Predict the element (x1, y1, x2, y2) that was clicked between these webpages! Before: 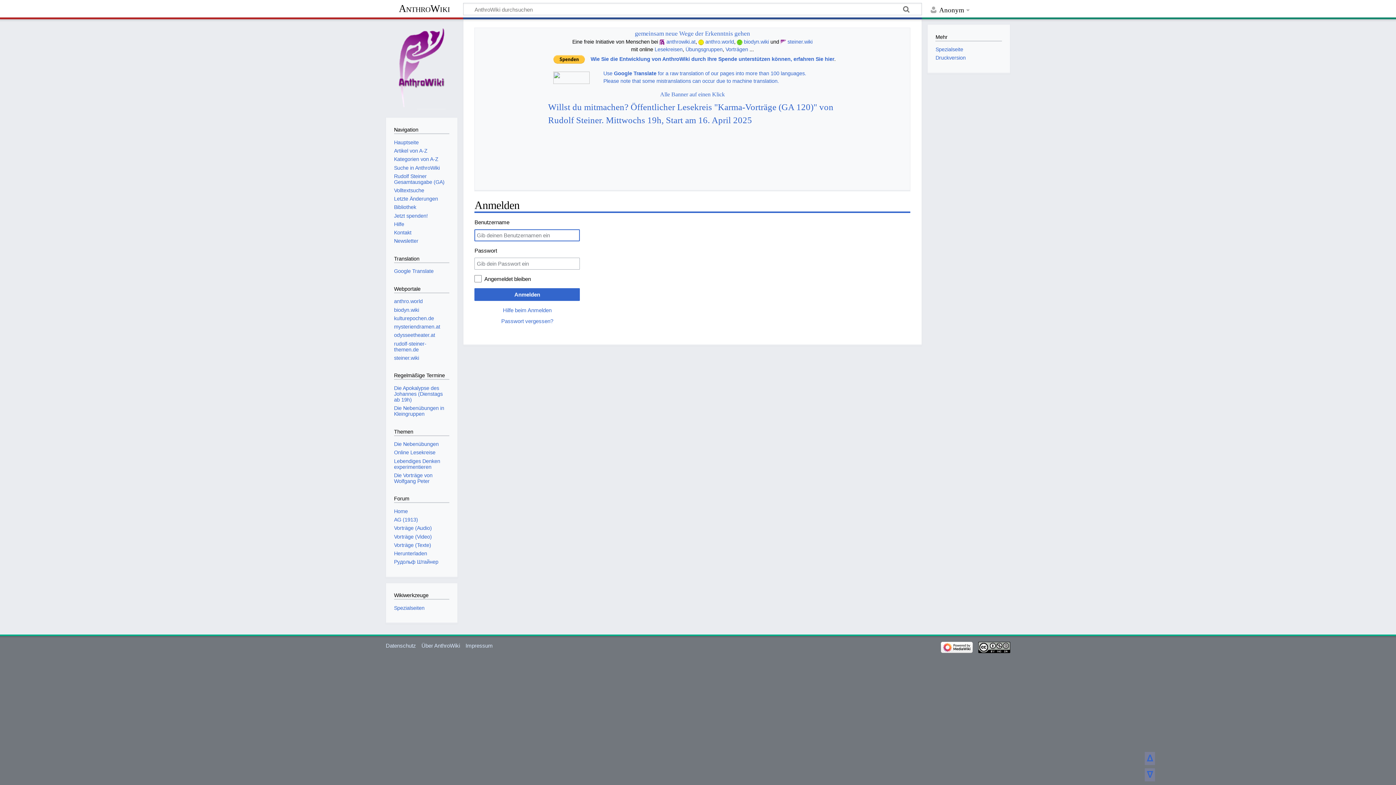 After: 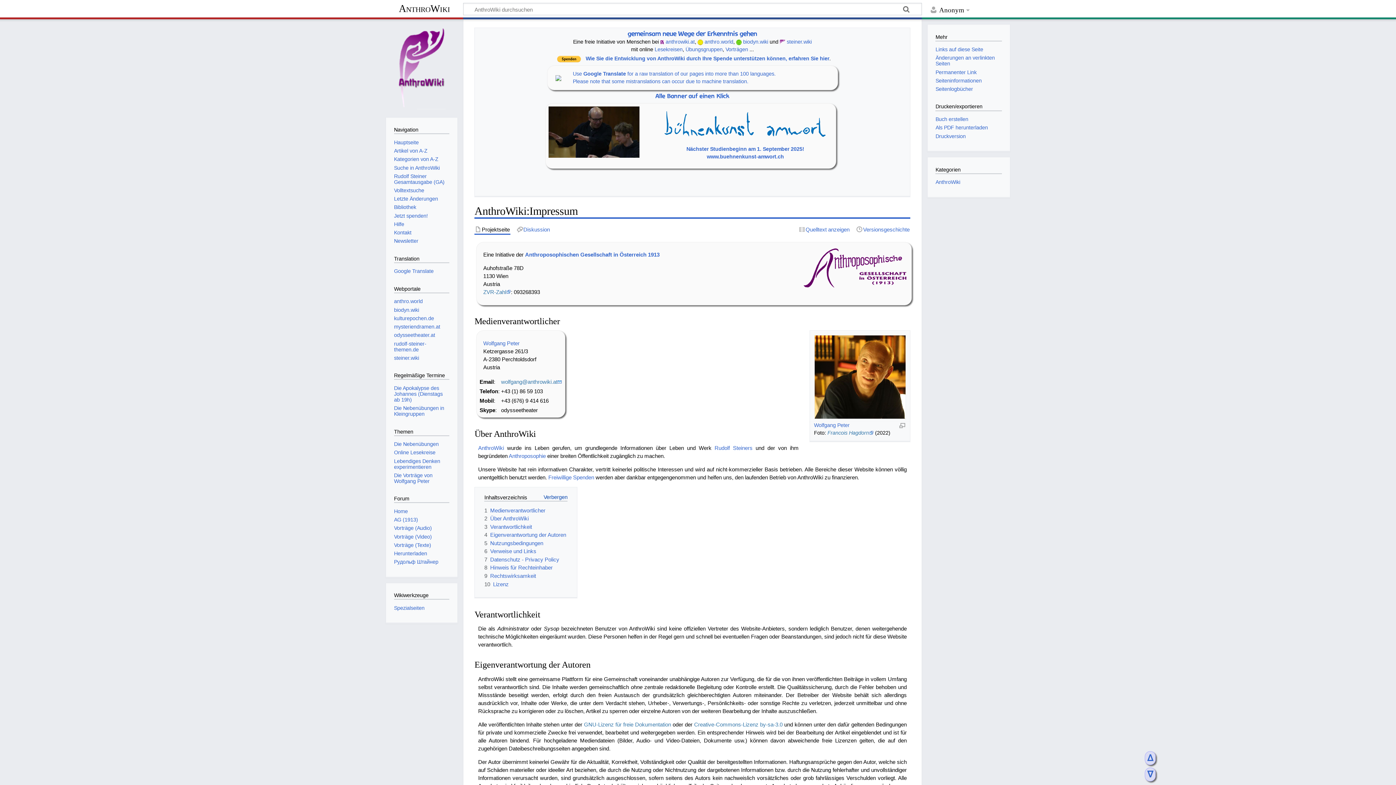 Action: label: Impressum bbox: (465, 642, 492, 649)